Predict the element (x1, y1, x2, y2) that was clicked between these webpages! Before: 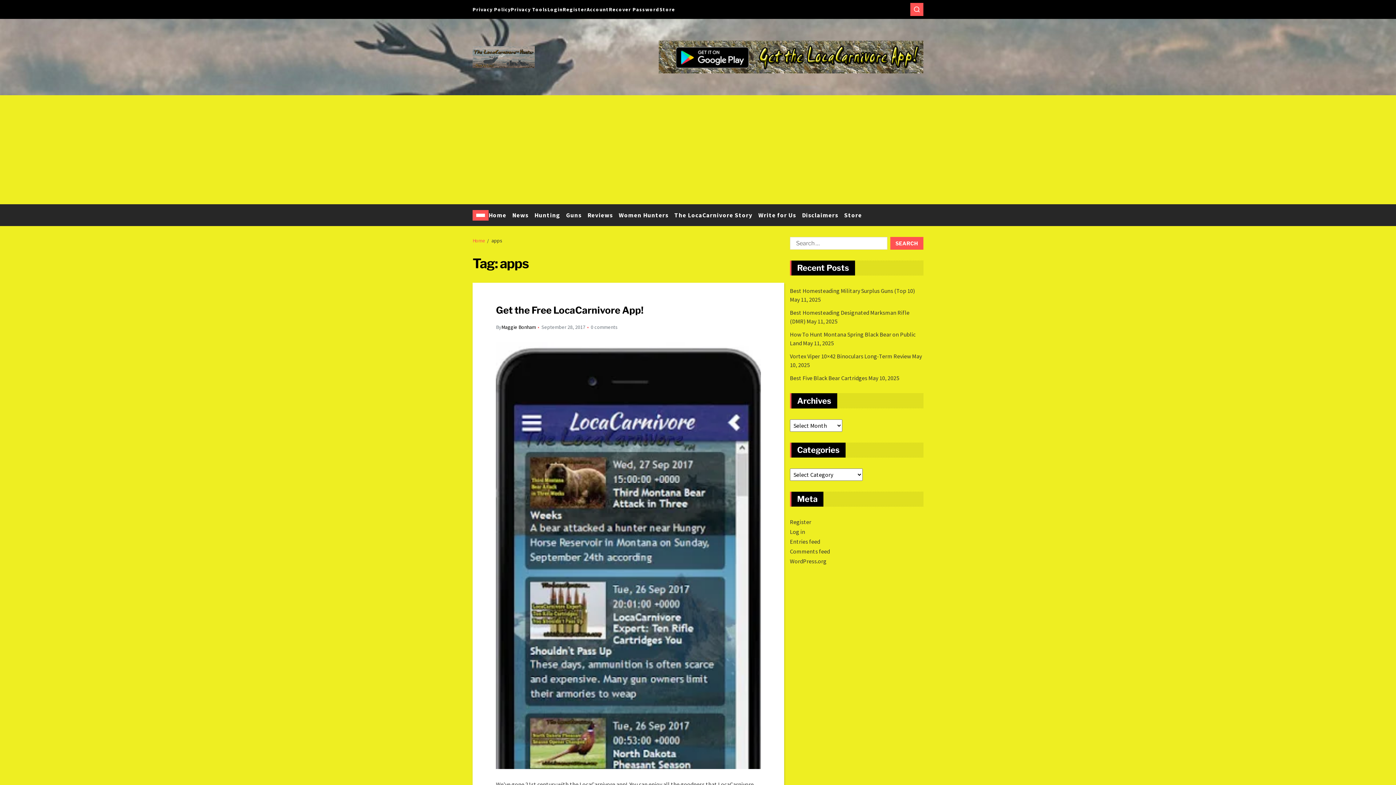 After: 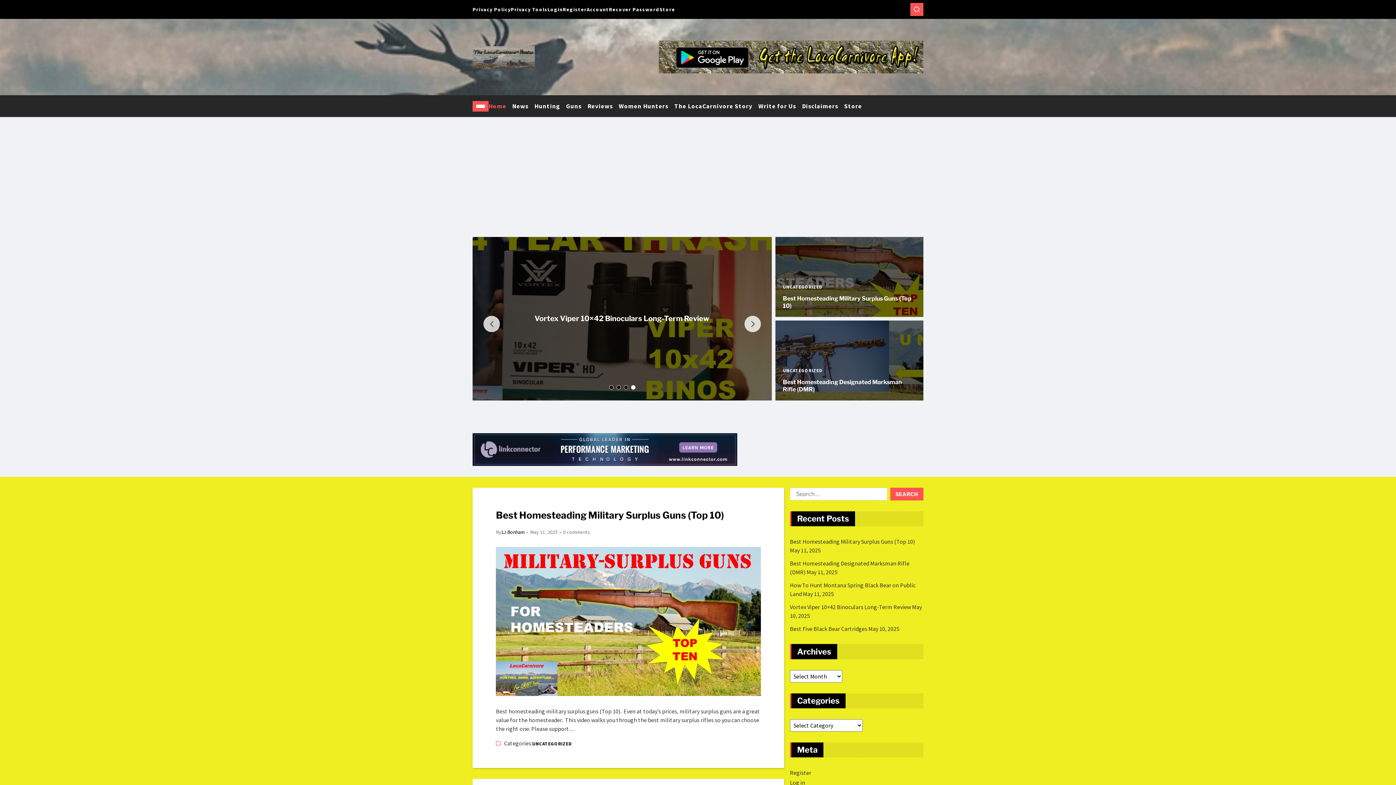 Action: label: Home bbox: (472, 237, 485, 244)